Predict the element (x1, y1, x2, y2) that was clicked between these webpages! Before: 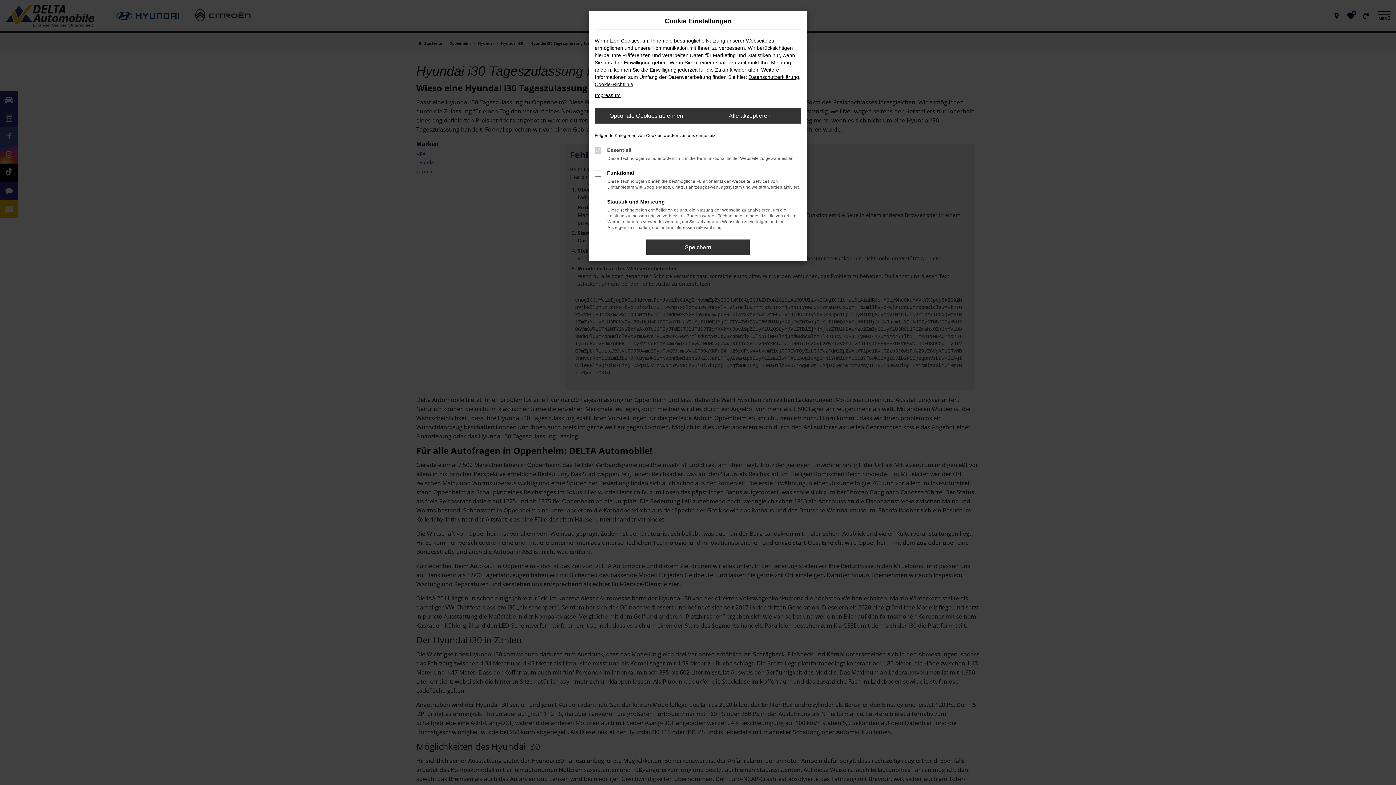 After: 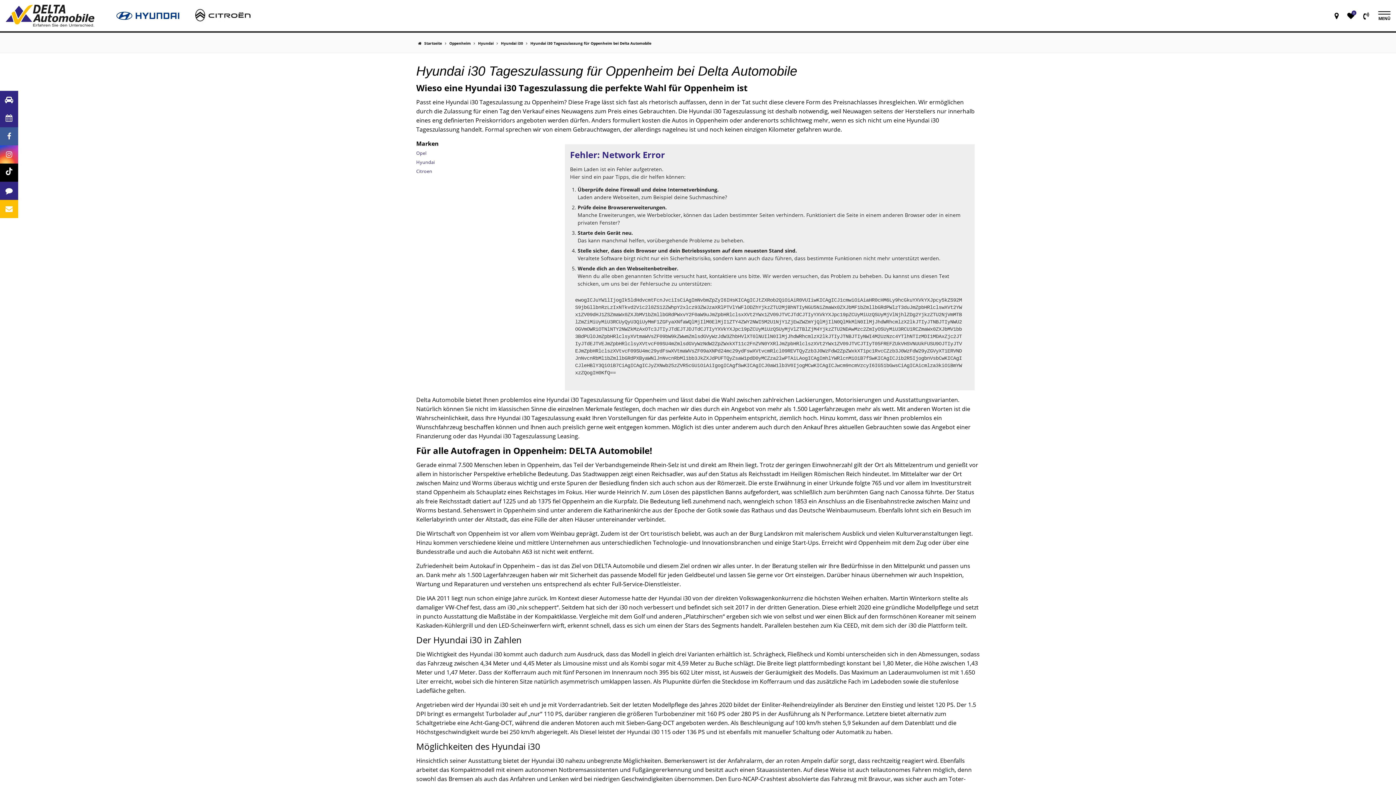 Action: bbox: (646, 239, 749, 255) label: Speichern